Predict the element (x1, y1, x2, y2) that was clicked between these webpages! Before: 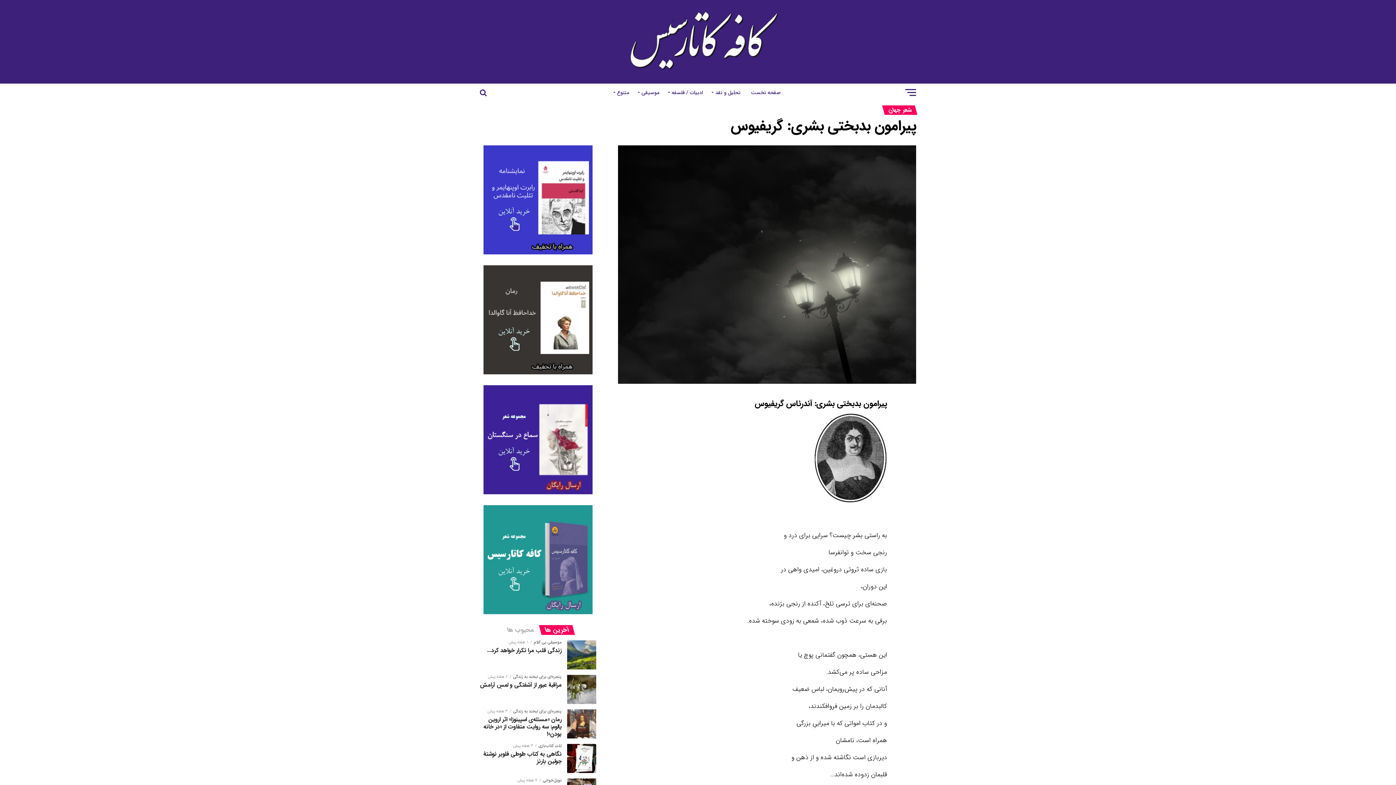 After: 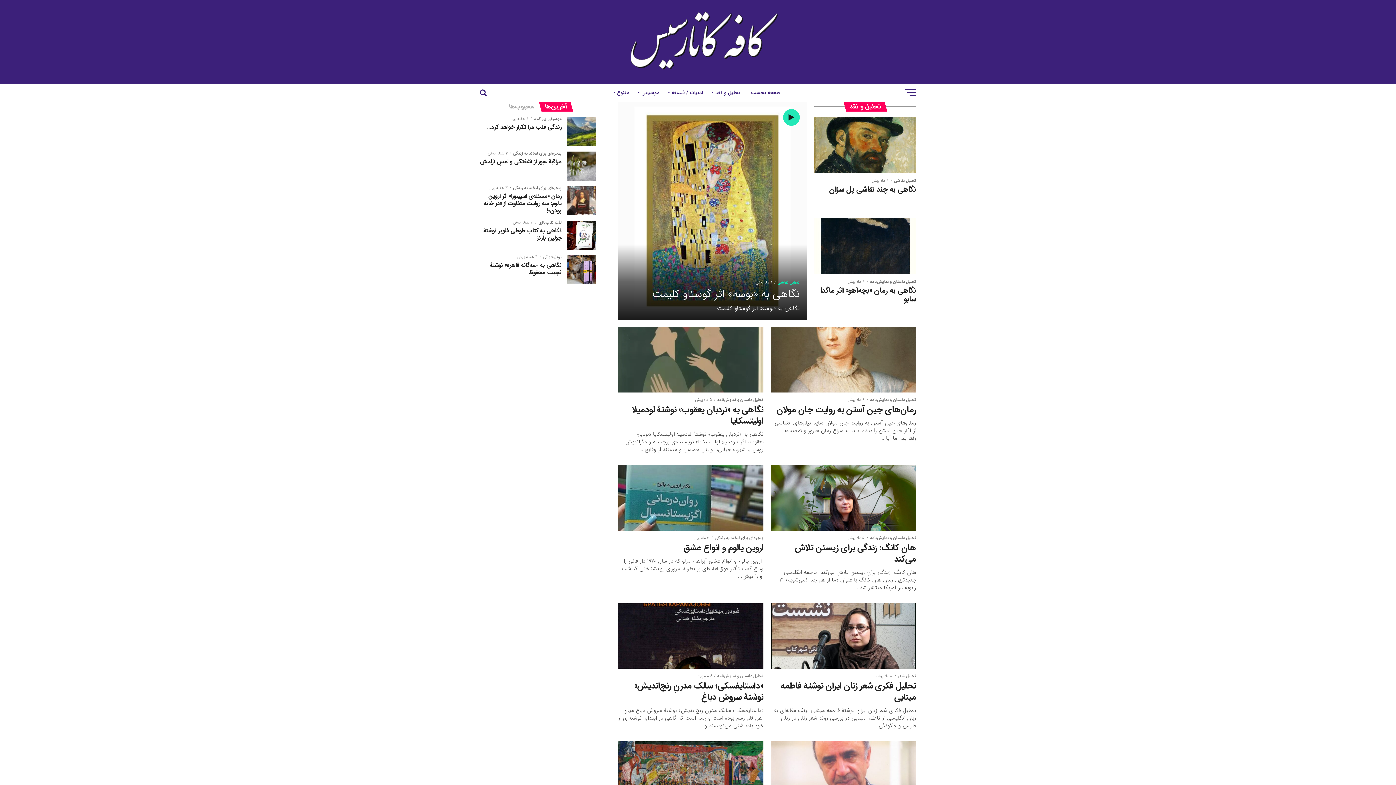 Action: bbox: (709, 83, 744, 101) label: تحلیل و نقد